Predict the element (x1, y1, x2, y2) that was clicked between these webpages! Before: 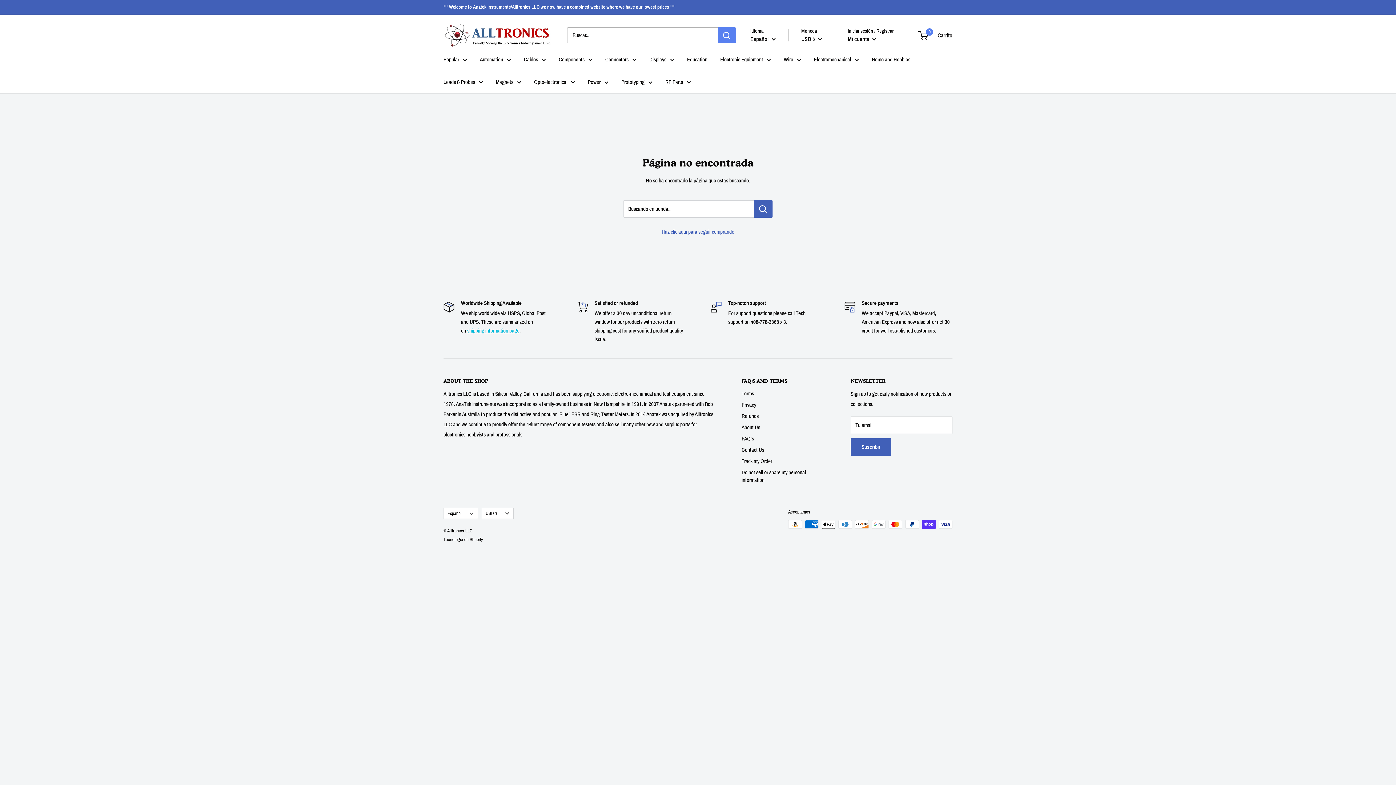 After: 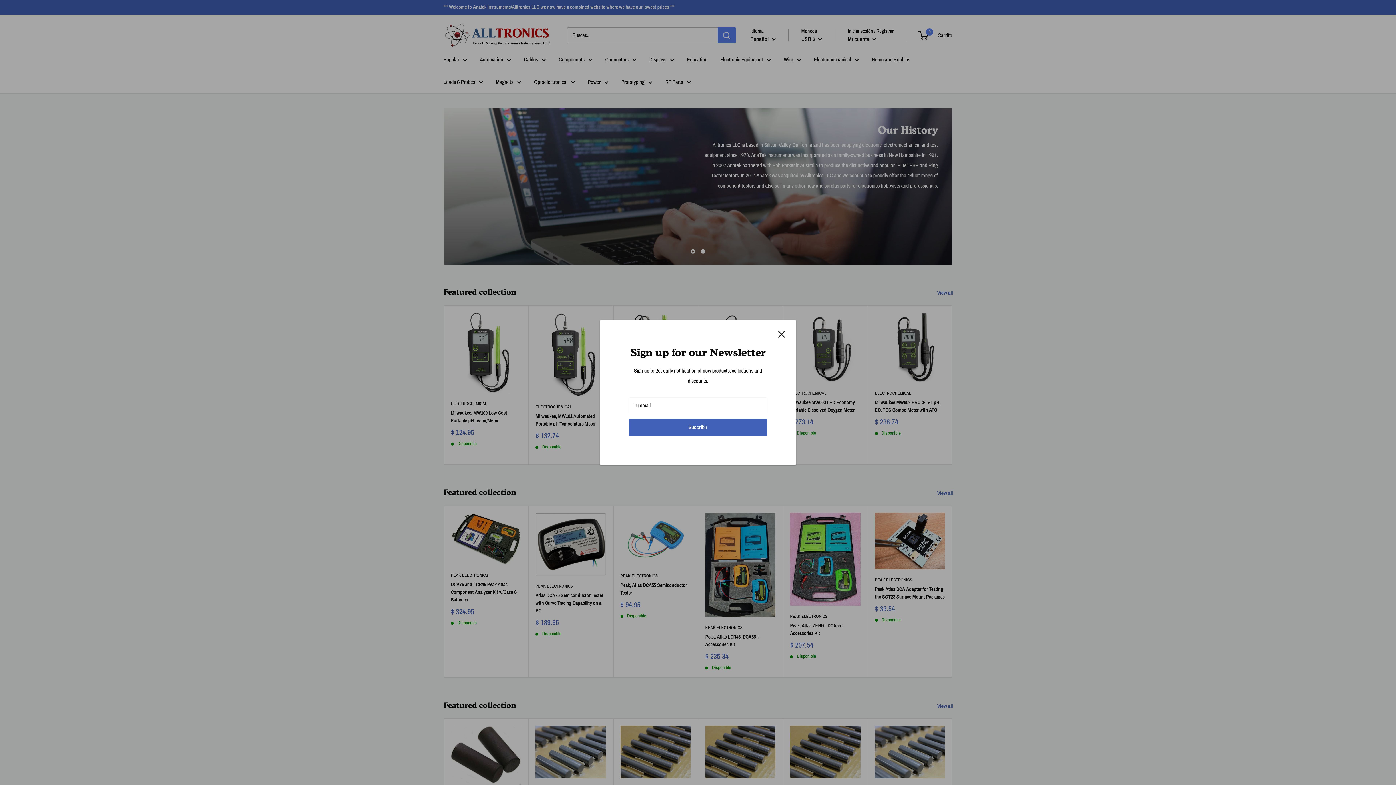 Action: bbox: (784, 54, 801, 64) label: Wire